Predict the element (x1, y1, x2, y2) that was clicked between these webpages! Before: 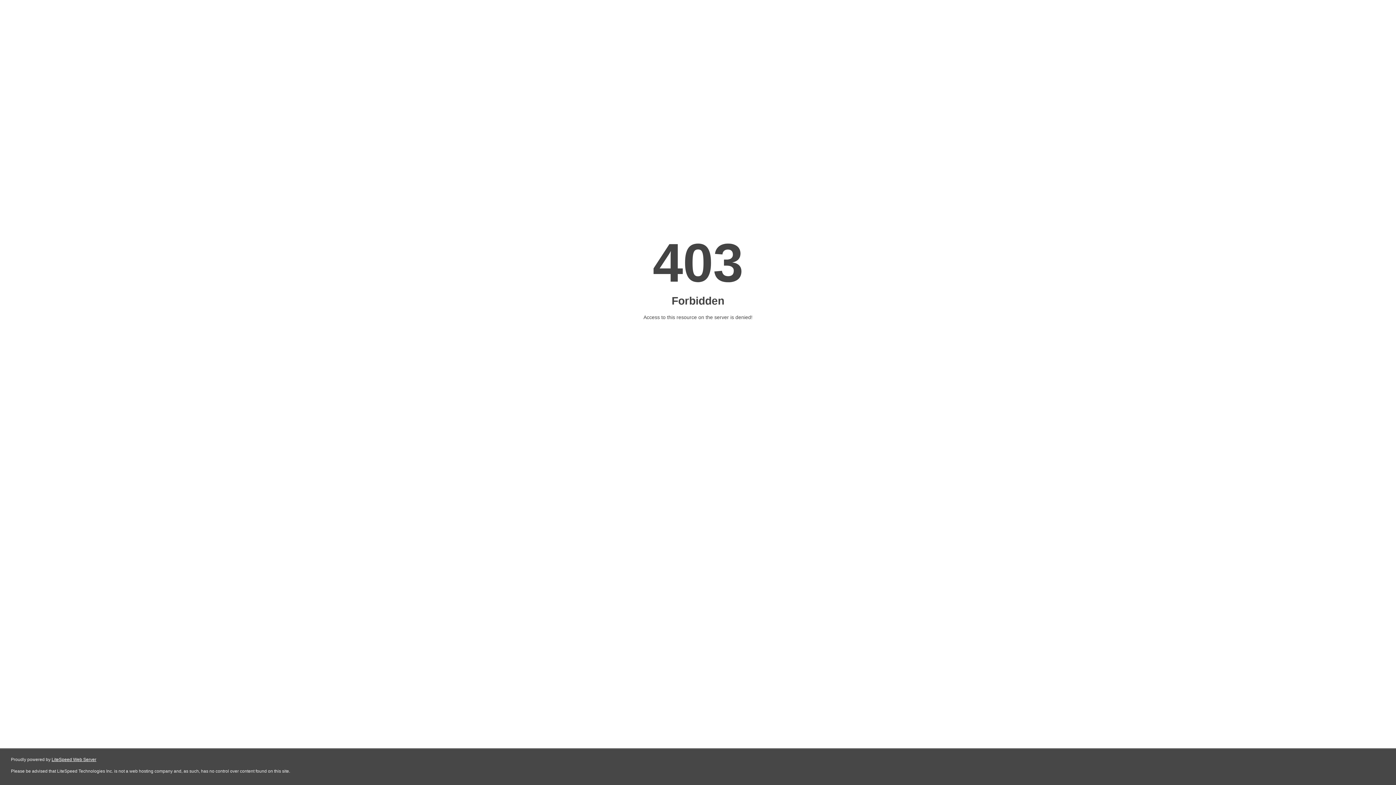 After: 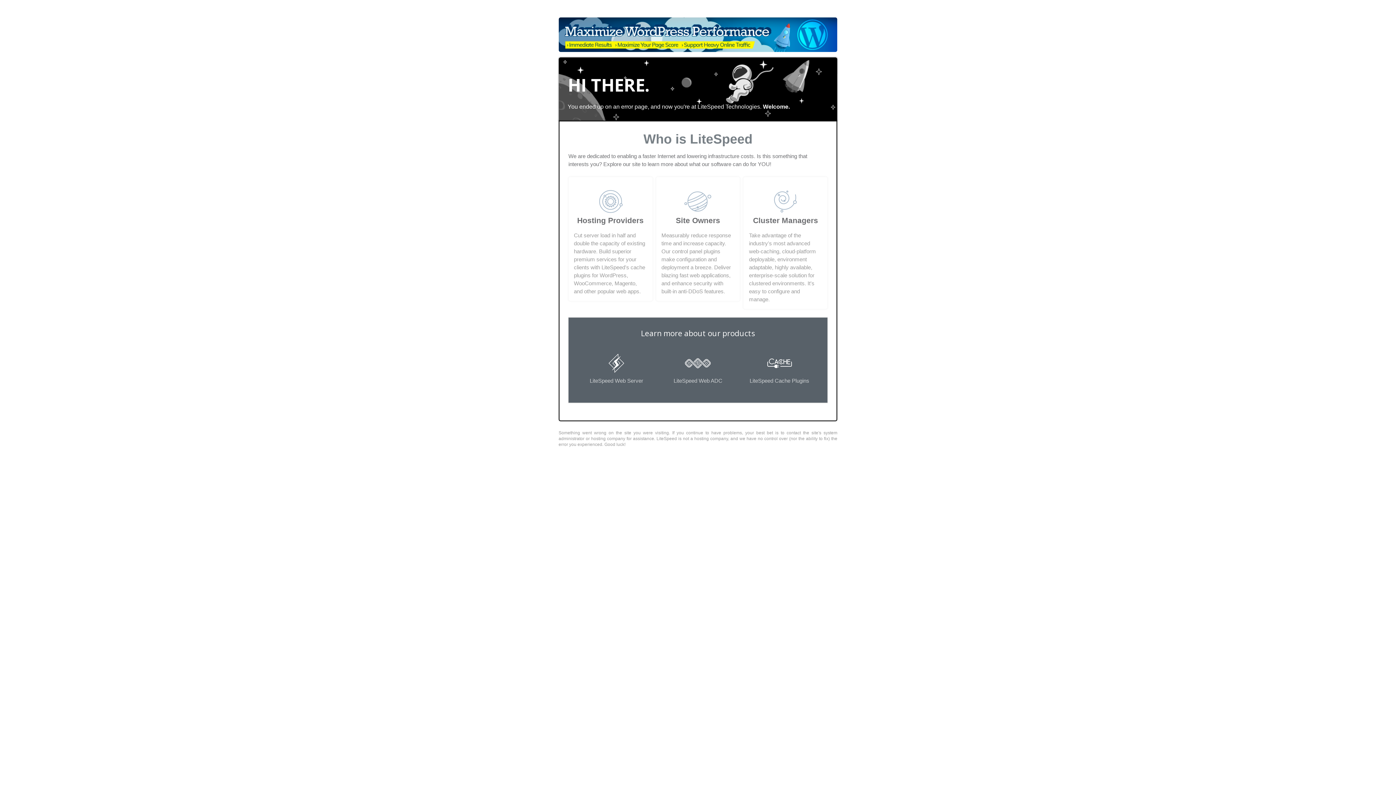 Action: bbox: (51, 757, 96, 762) label: LiteSpeed Web Server